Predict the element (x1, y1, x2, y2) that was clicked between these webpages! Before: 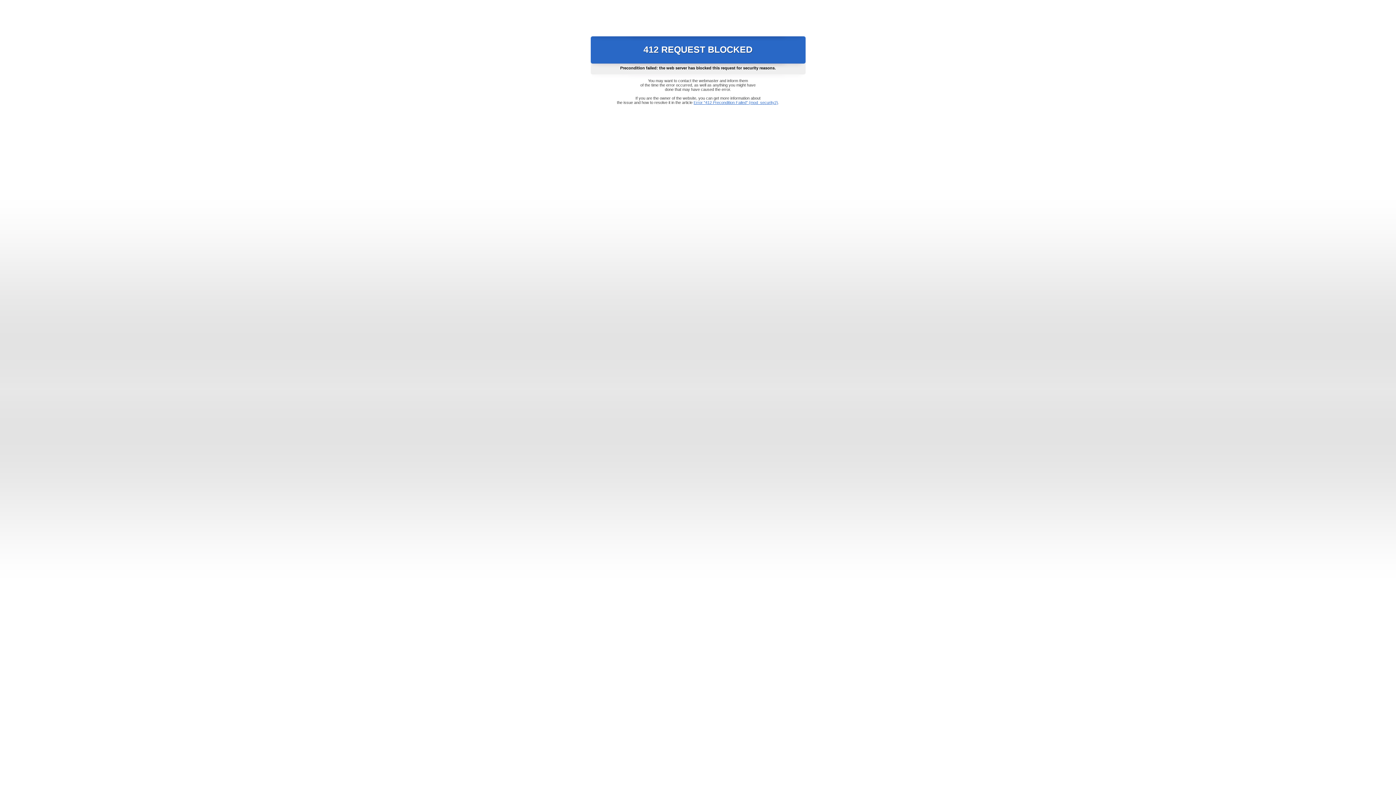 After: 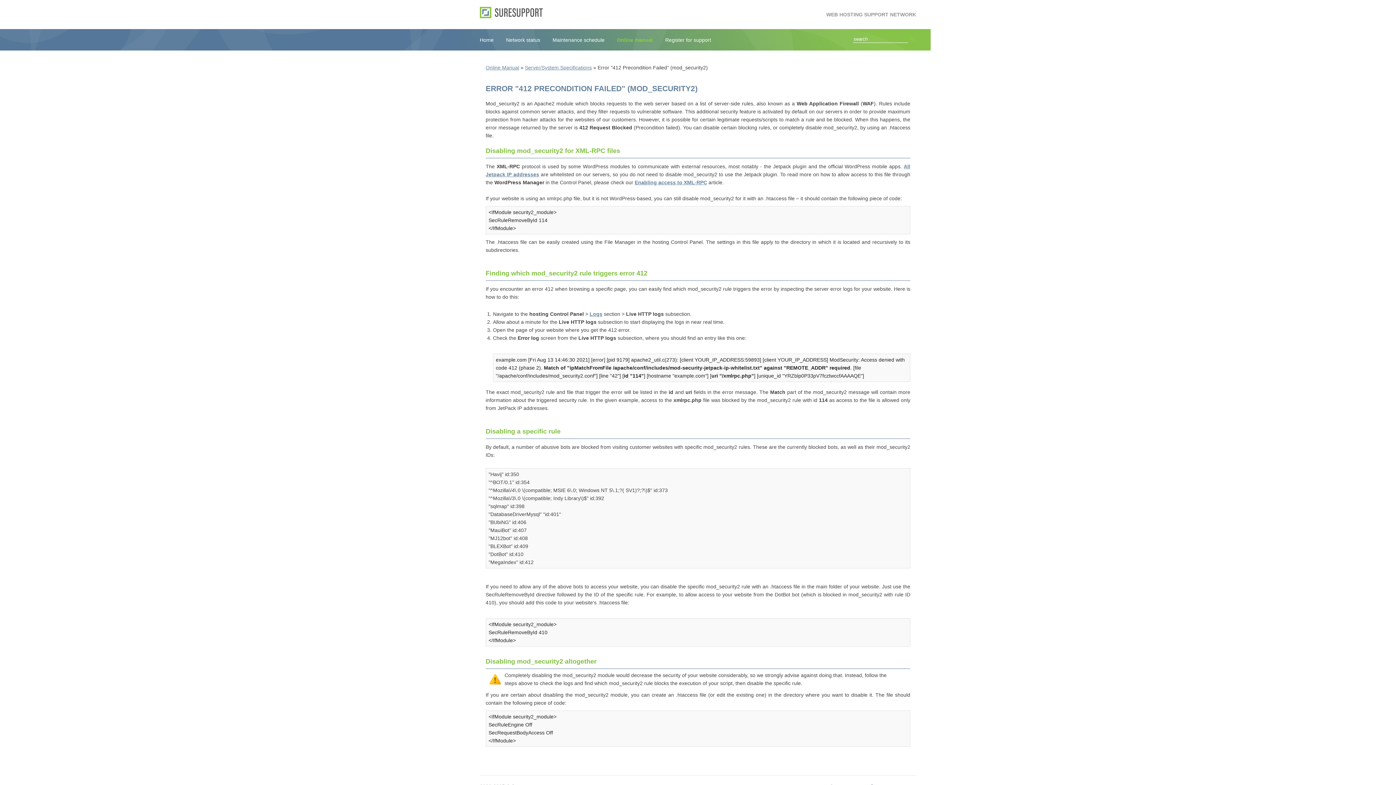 Action: bbox: (693, 100, 778, 104) label: Error "412 Precondition Failed" (mod_security2)